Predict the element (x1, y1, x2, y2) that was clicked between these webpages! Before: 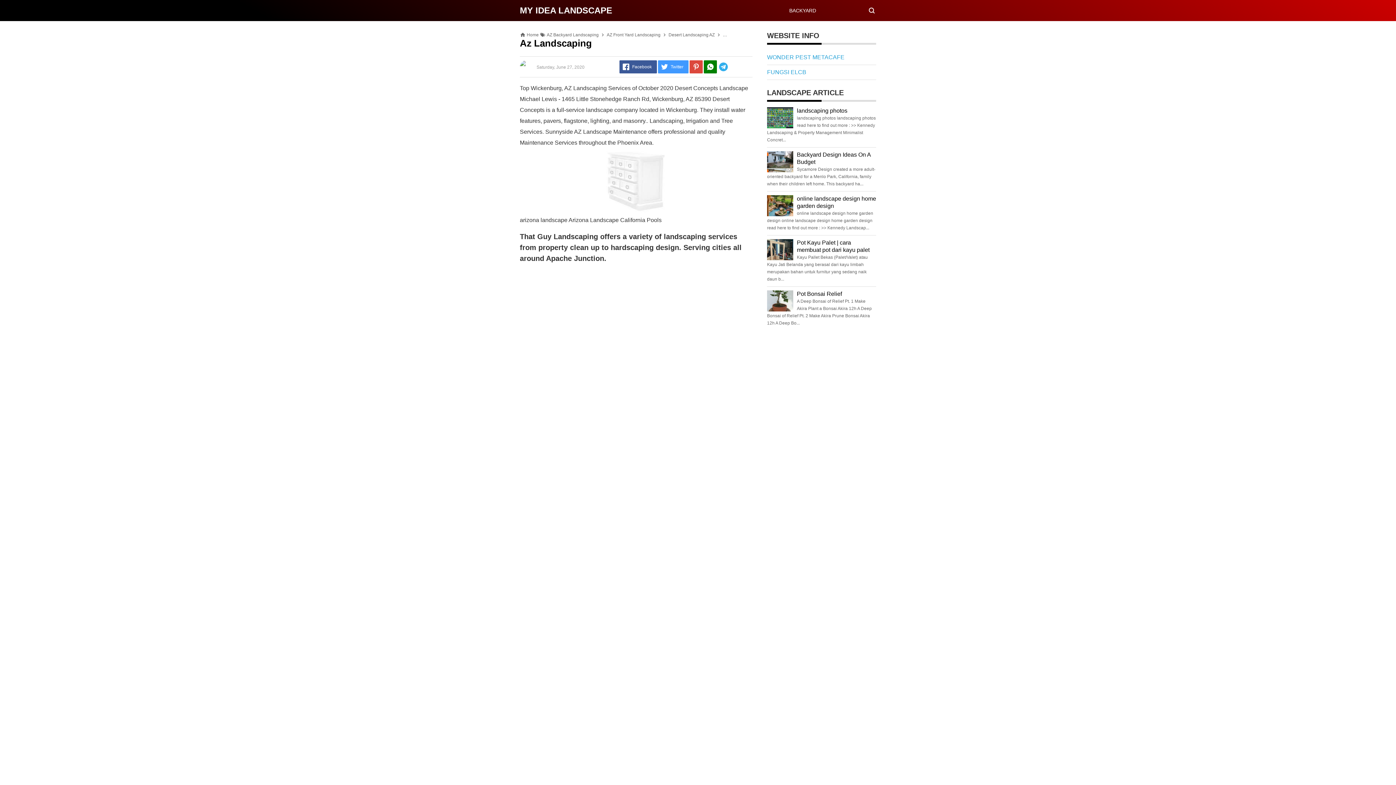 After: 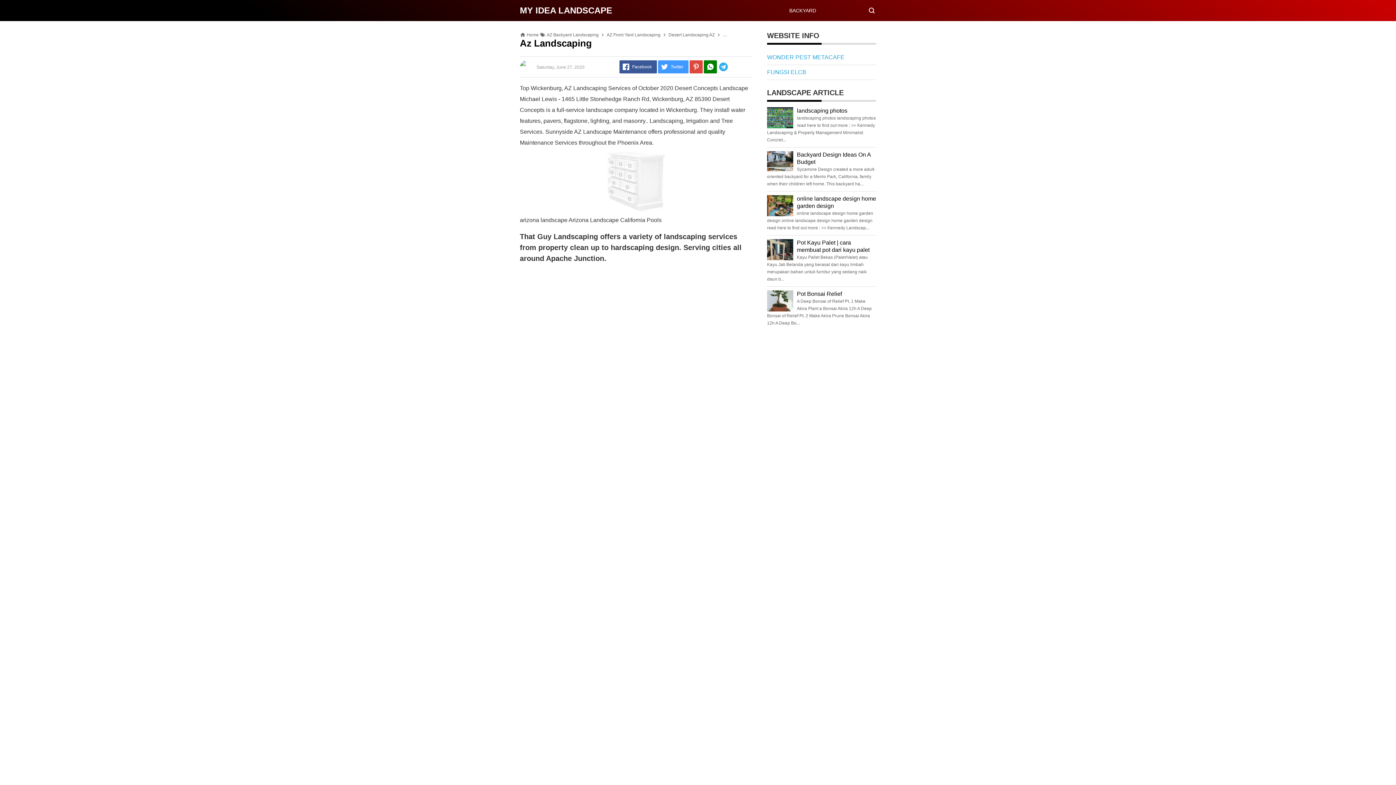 Action: bbox: (767, 167, 793, 173)